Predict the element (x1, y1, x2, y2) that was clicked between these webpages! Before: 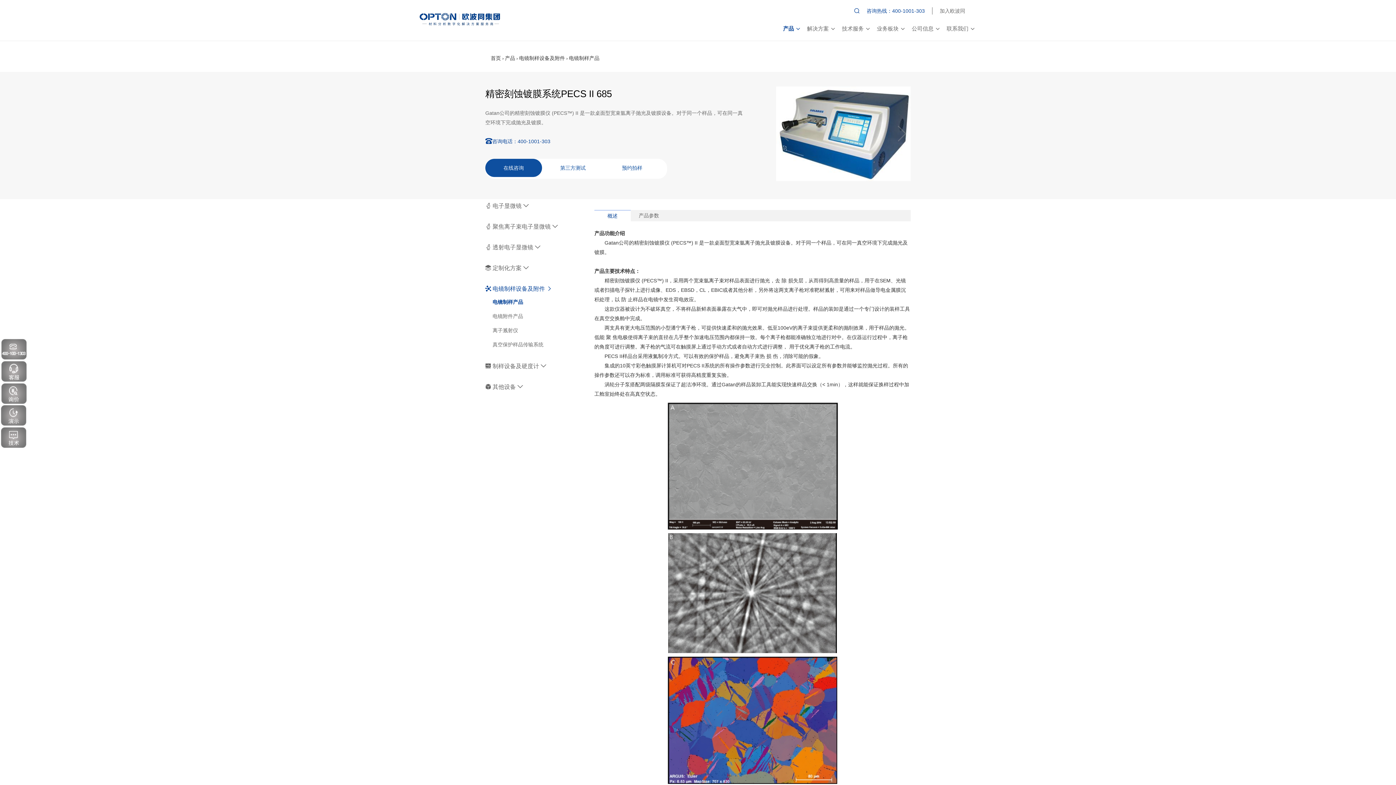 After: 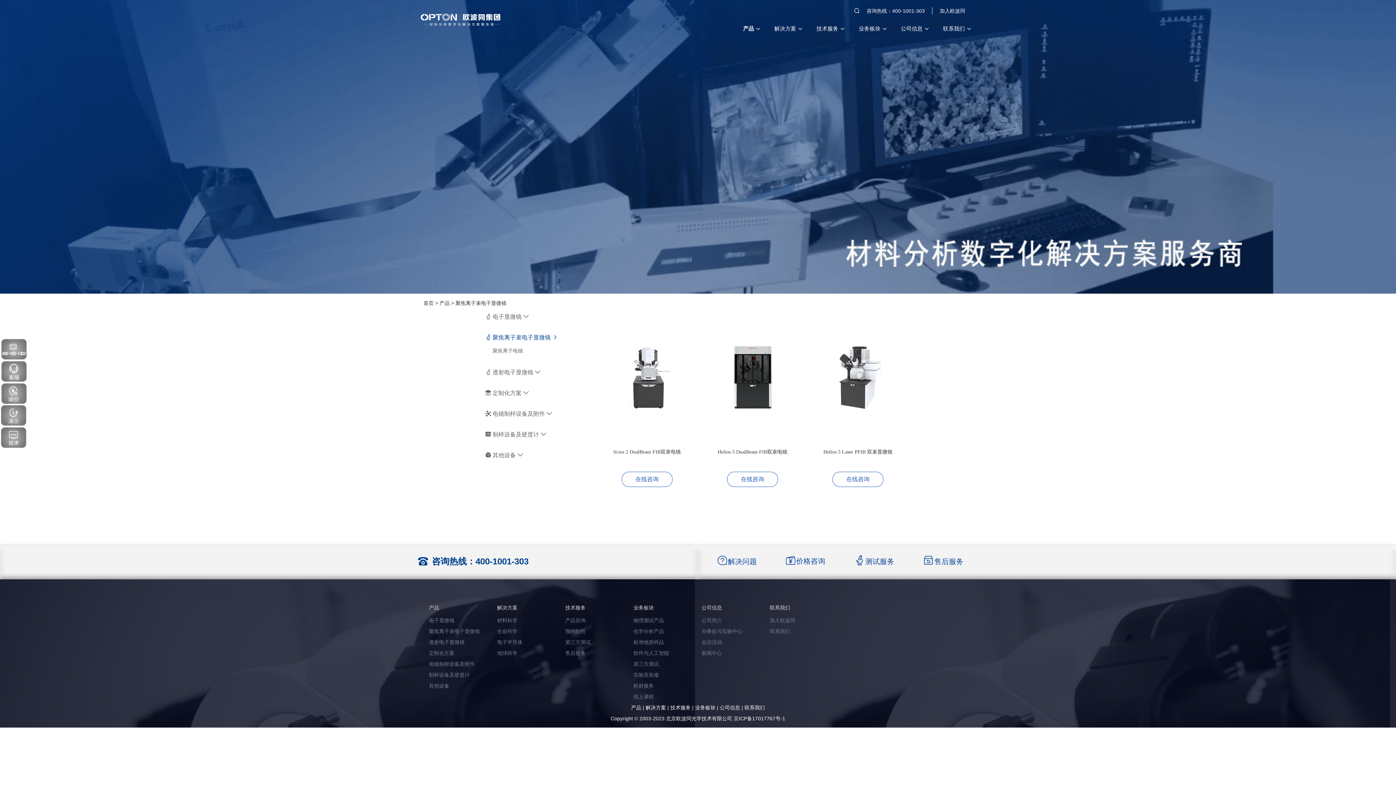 Action: bbox: (485, 223, 558, 229) label:  聚焦离子束电子显微镜 